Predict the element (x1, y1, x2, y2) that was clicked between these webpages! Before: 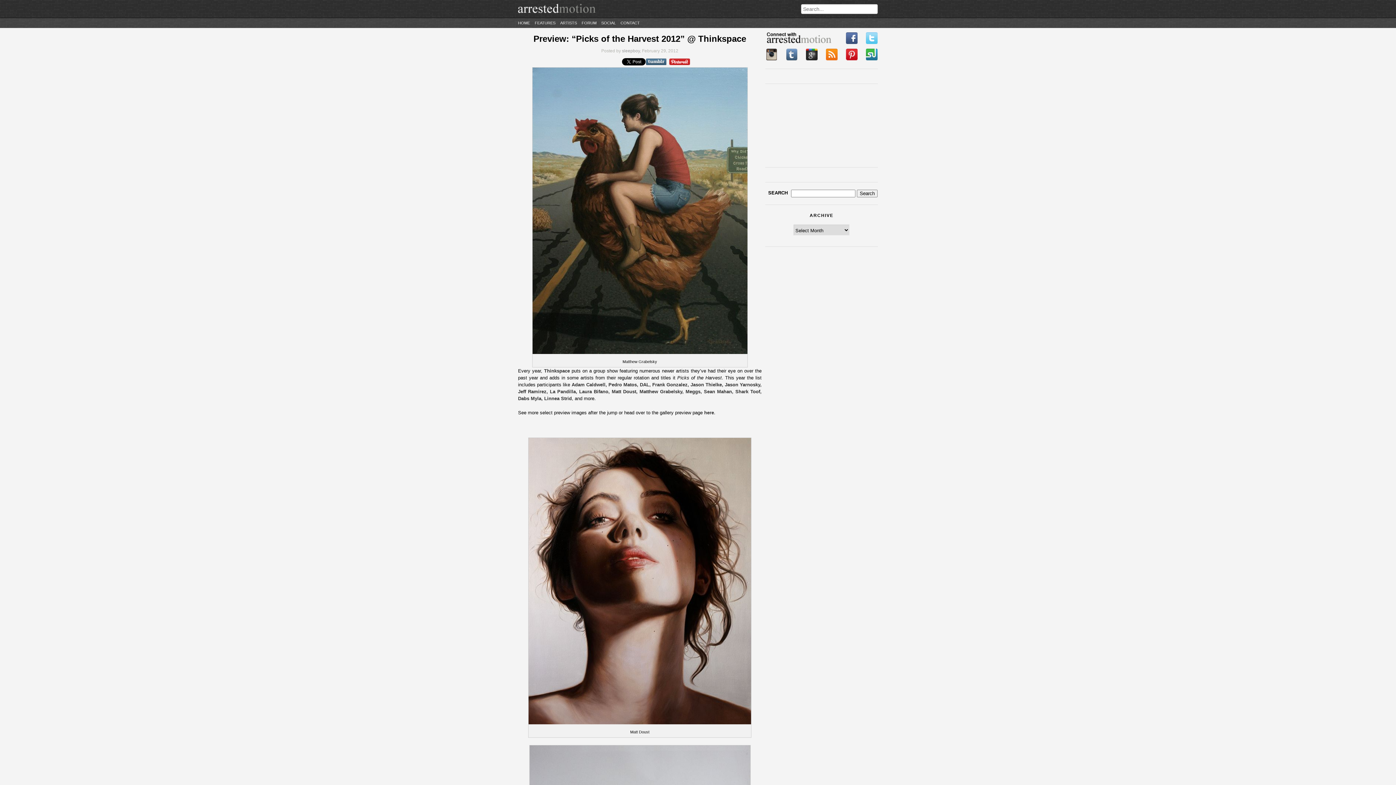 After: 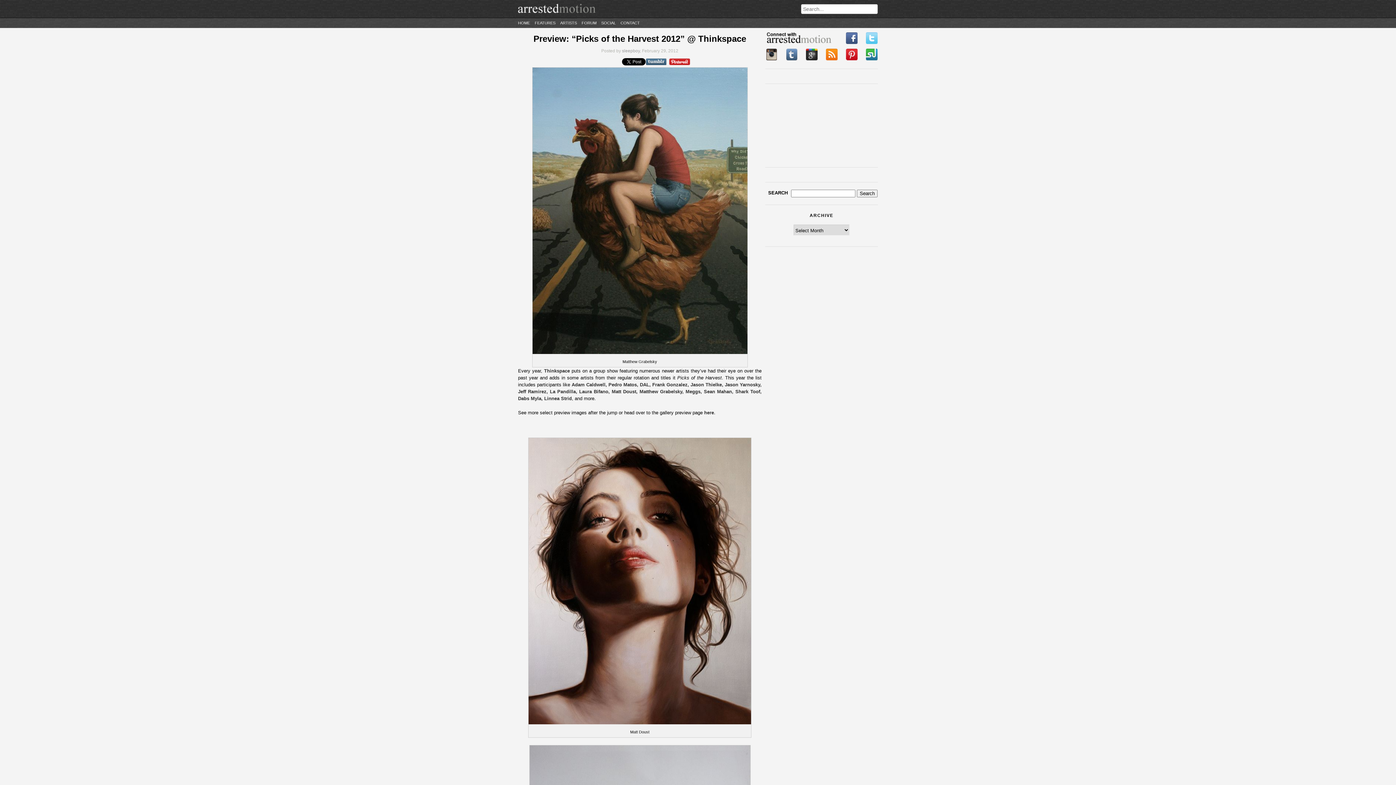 Action: bbox: (786, 55, 797, 60)